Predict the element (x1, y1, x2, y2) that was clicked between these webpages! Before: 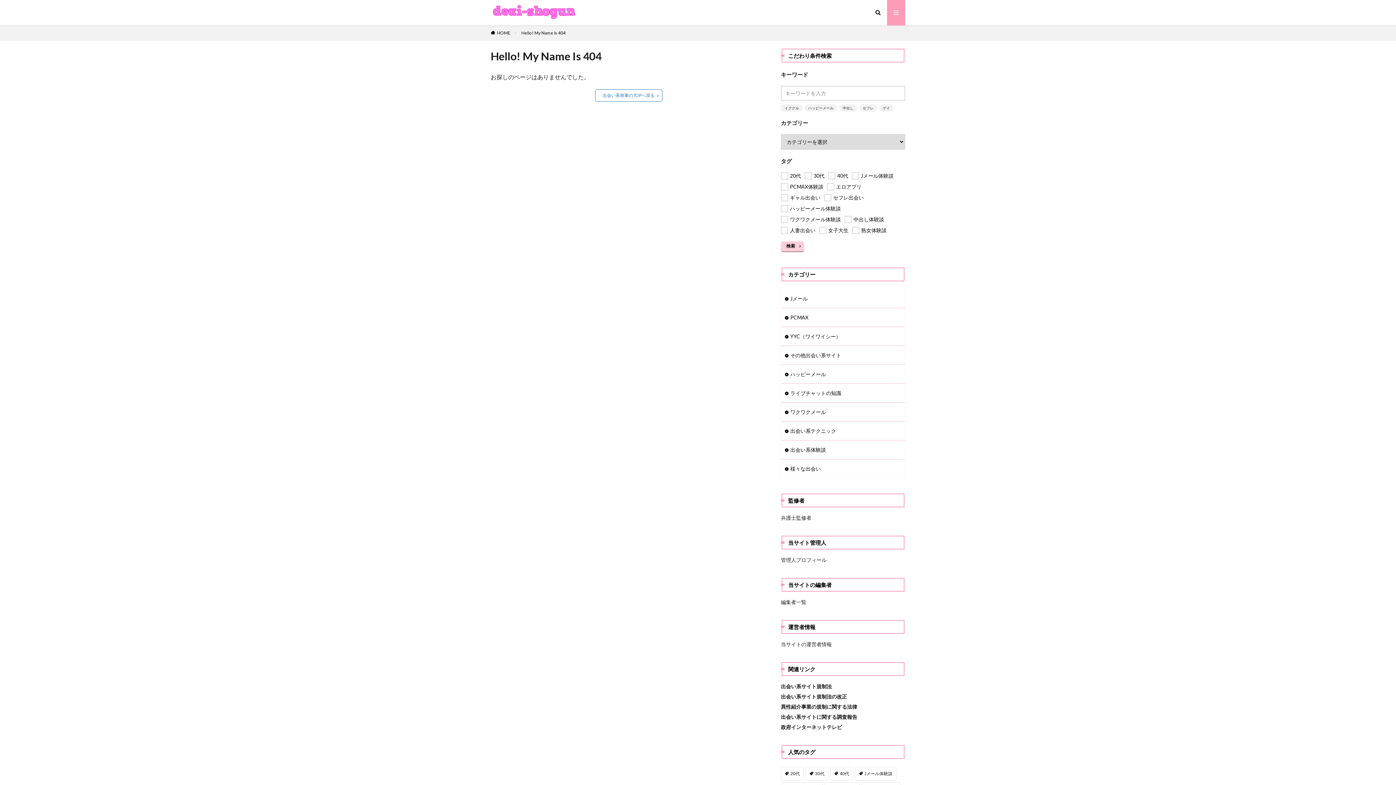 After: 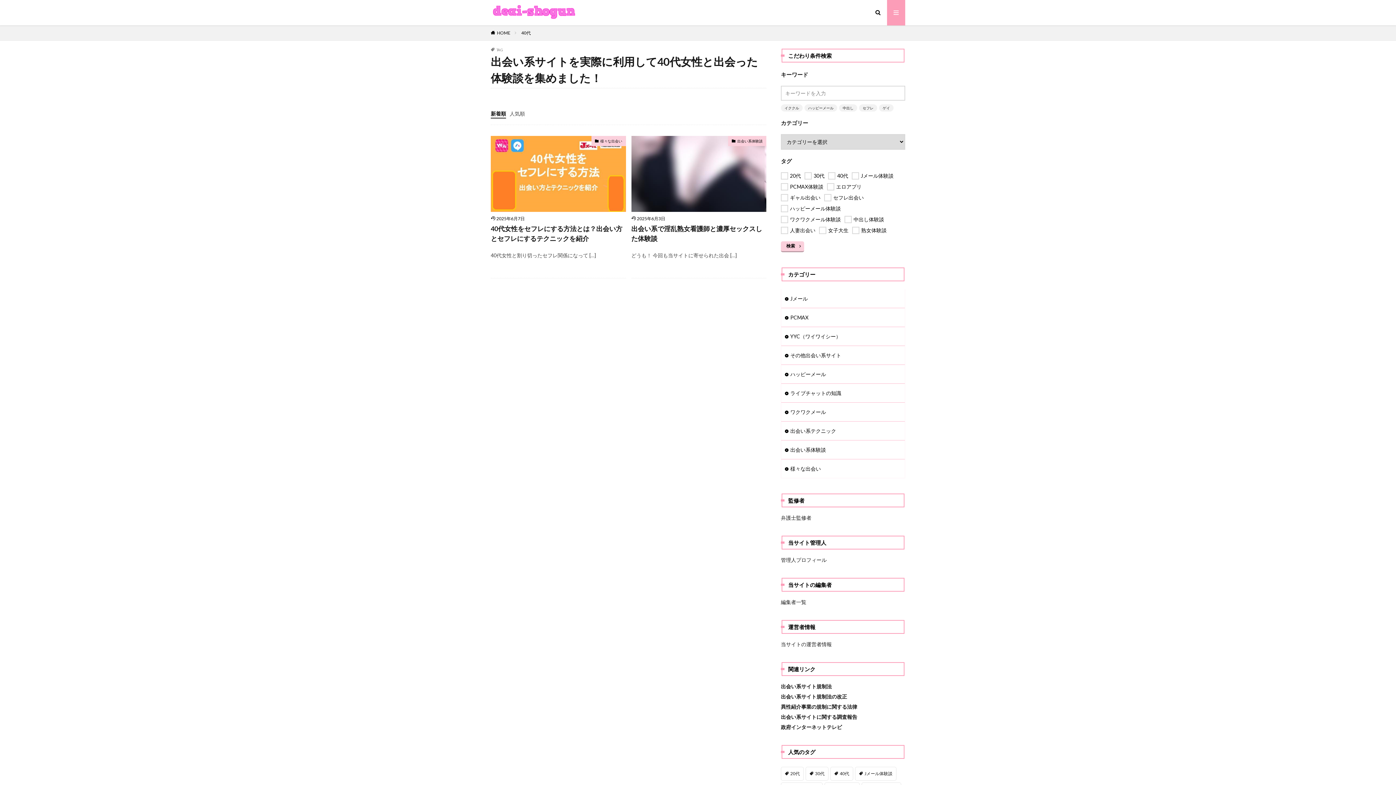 Action: bbox: (830, 767, 853, 781) label: 40代 (2個の項目)